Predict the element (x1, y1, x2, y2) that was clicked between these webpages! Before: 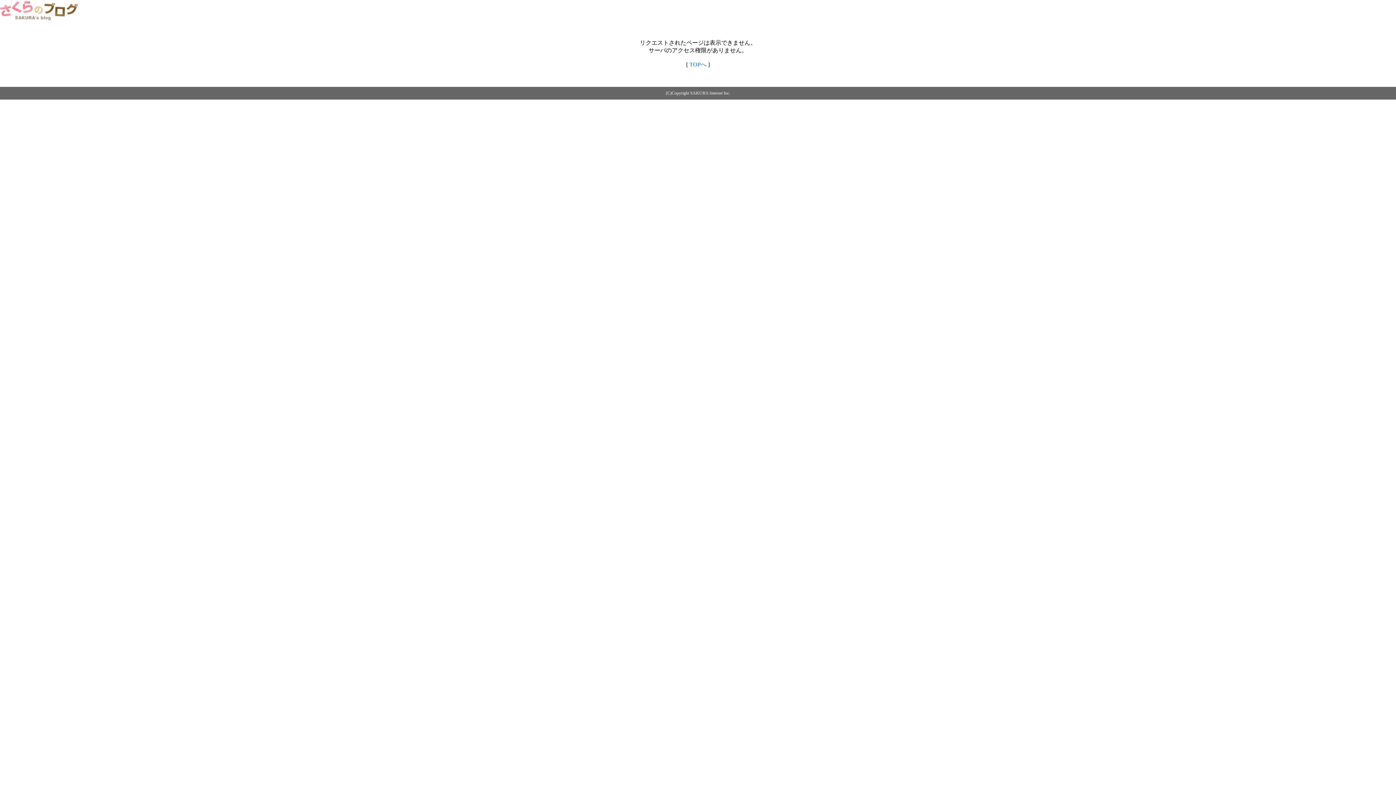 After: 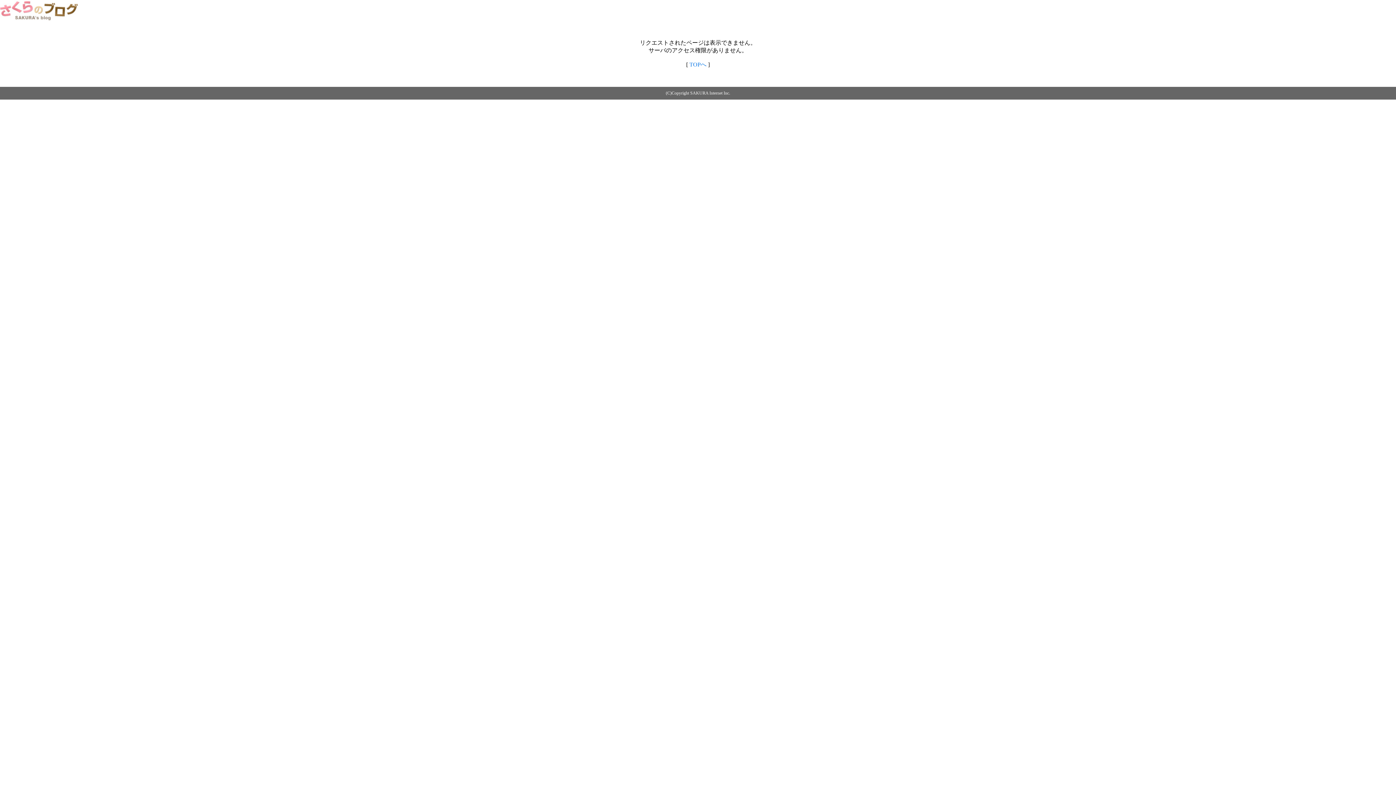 Action: bbox: (0, 14, 79, 20)